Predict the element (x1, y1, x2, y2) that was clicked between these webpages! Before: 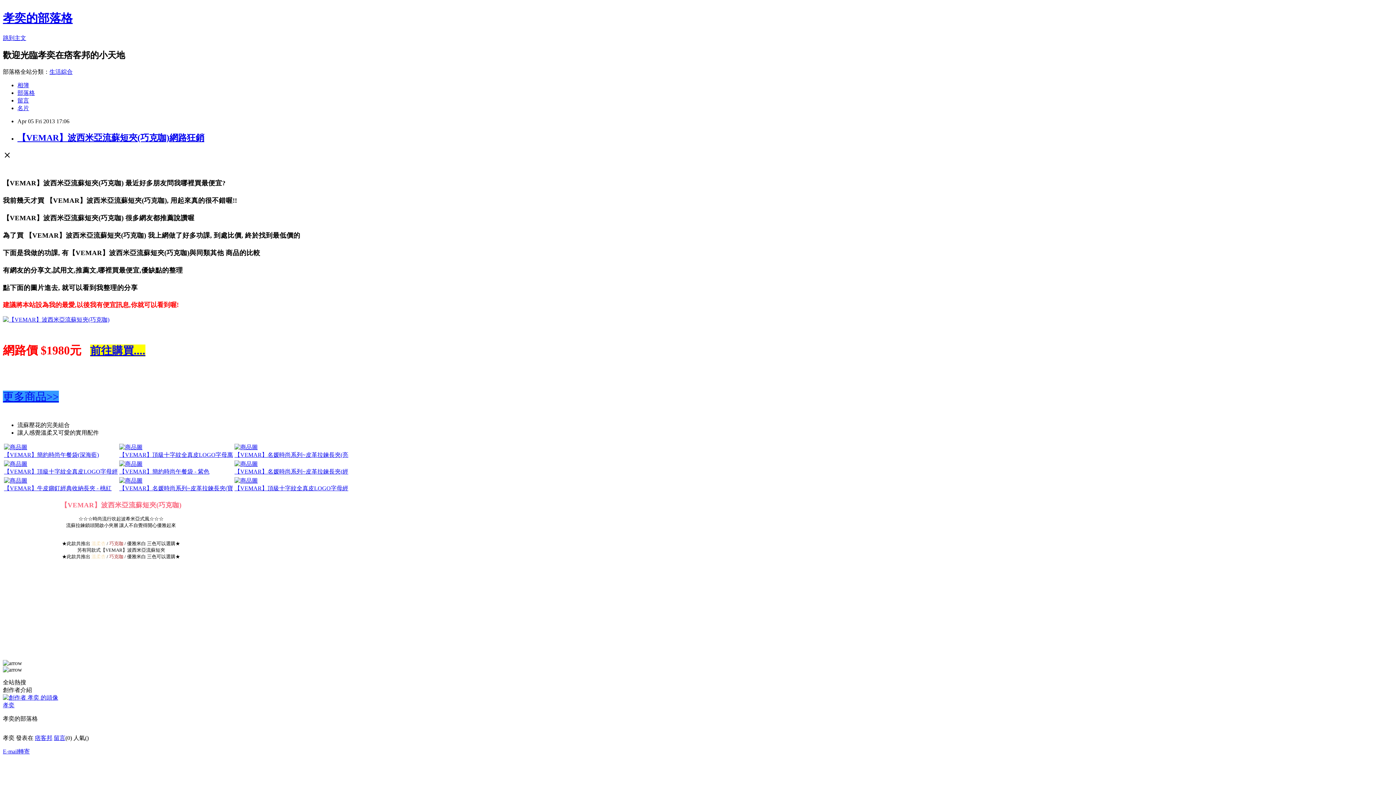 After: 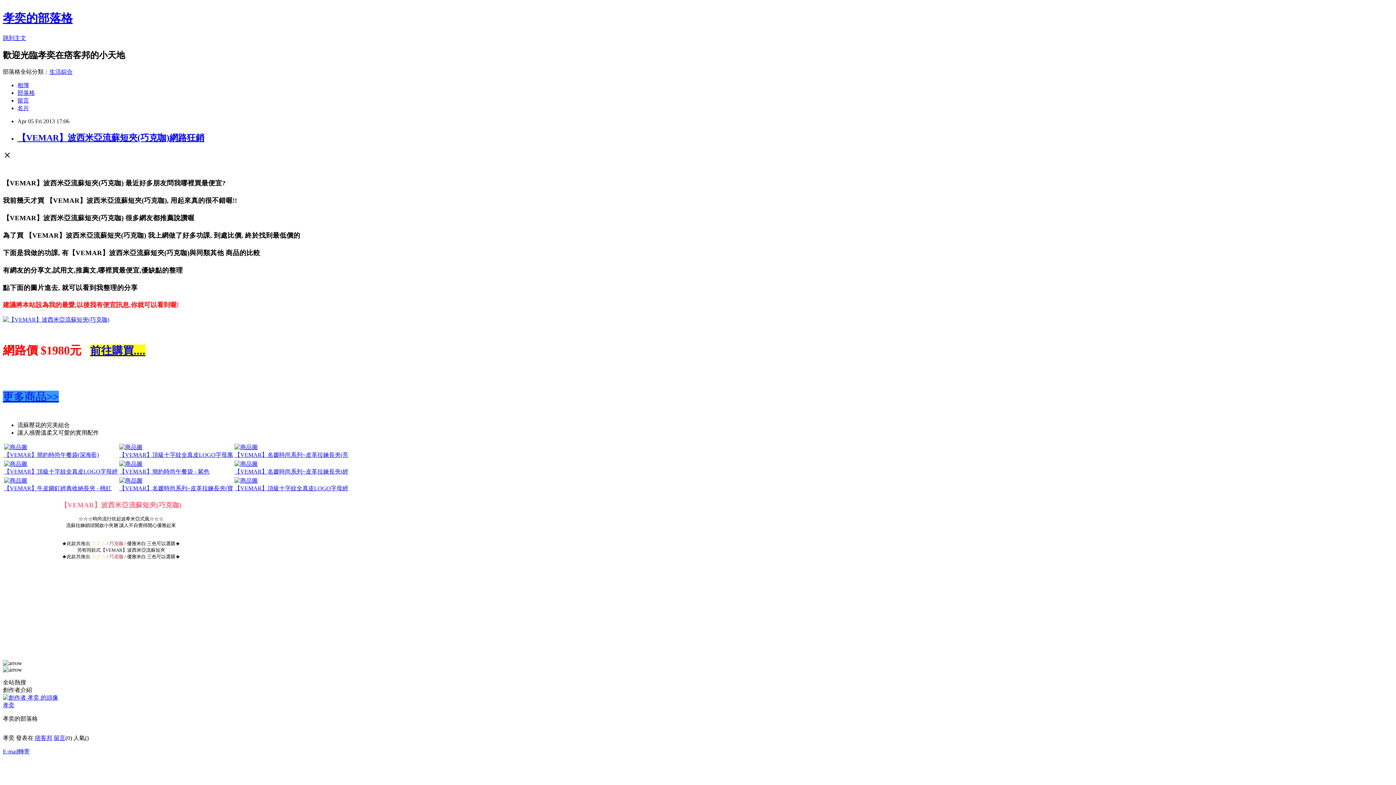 Action: label: 建議將本站設為我的最愛,以後我有便宜訊息,你就可以看到喔! bbox: (2, 301, 178, 308)